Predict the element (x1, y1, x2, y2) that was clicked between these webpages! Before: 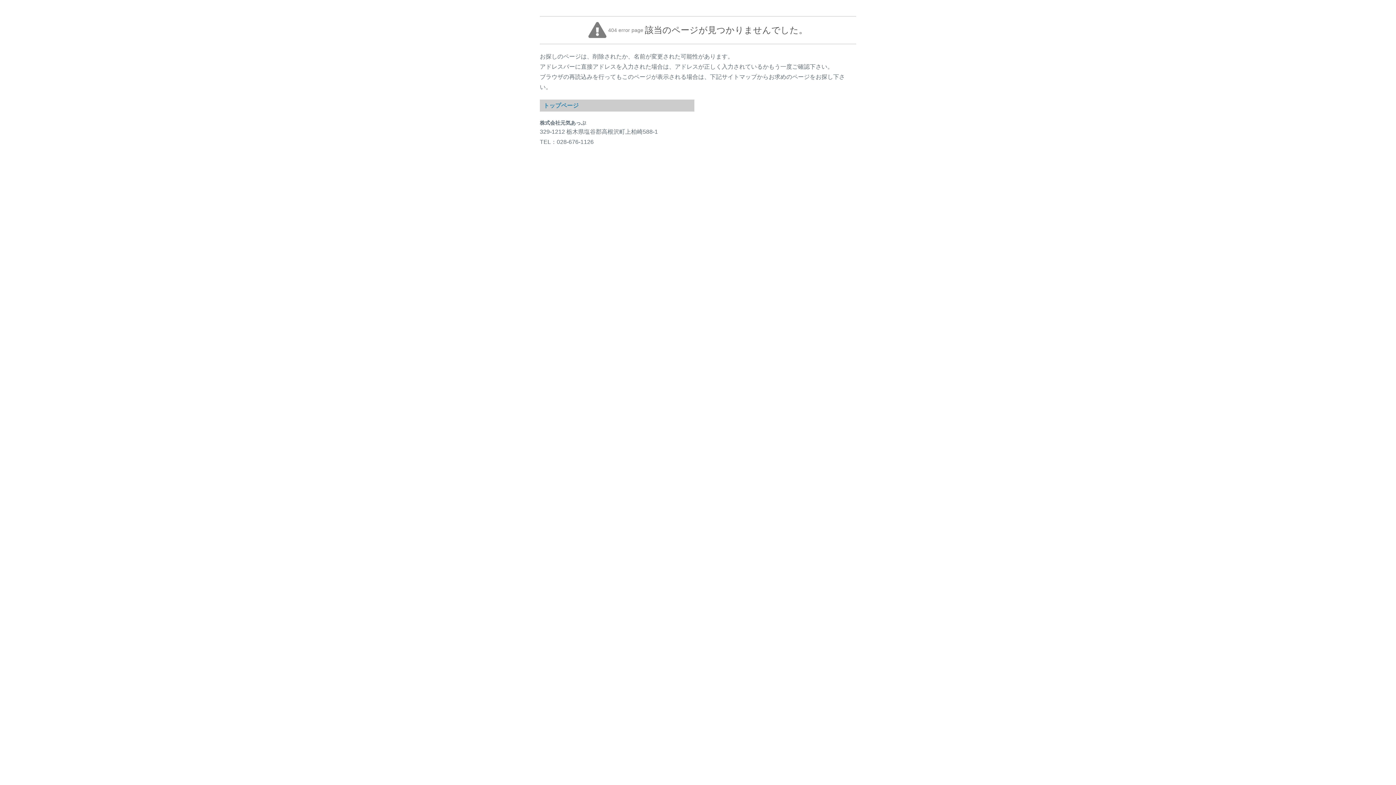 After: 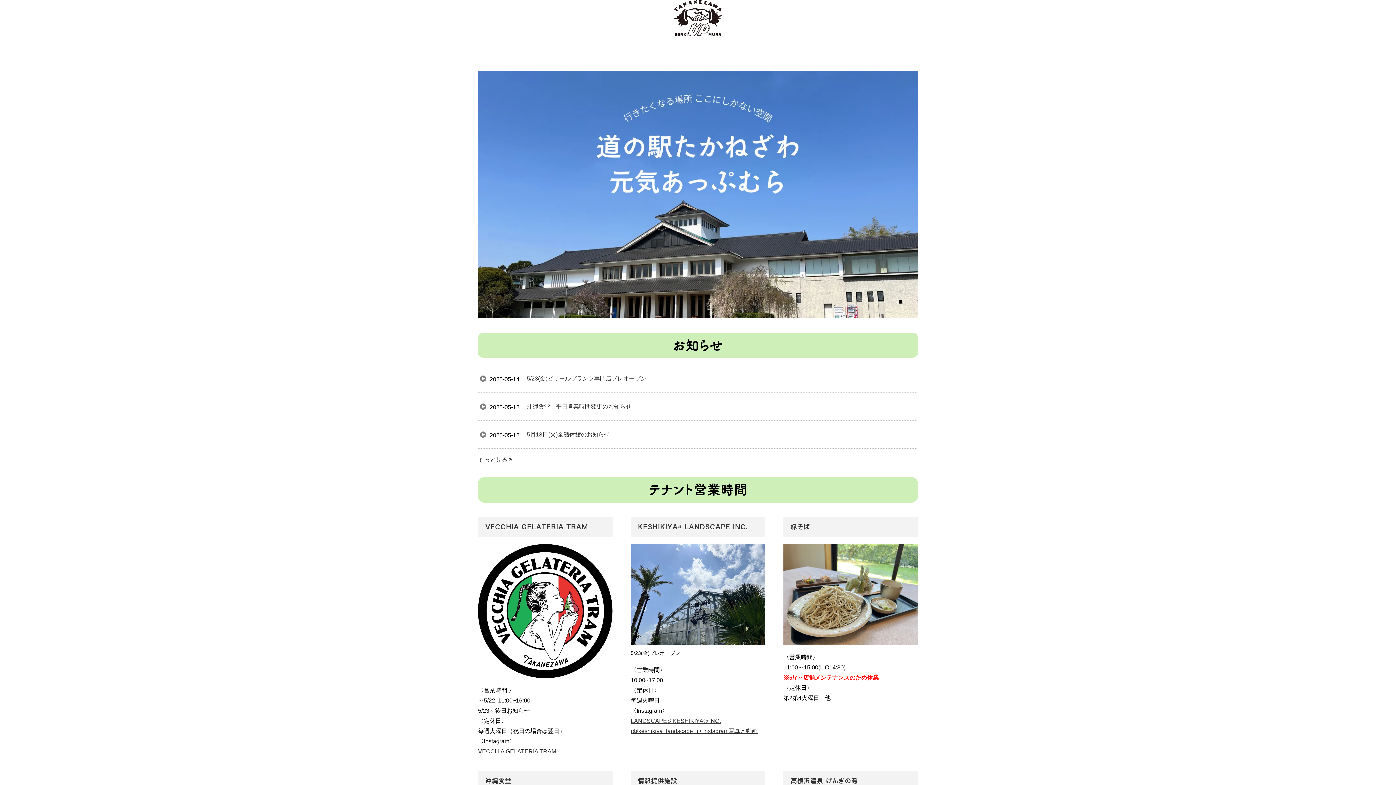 Action: bbox: (540, 99, 694, 111) label: トップページ